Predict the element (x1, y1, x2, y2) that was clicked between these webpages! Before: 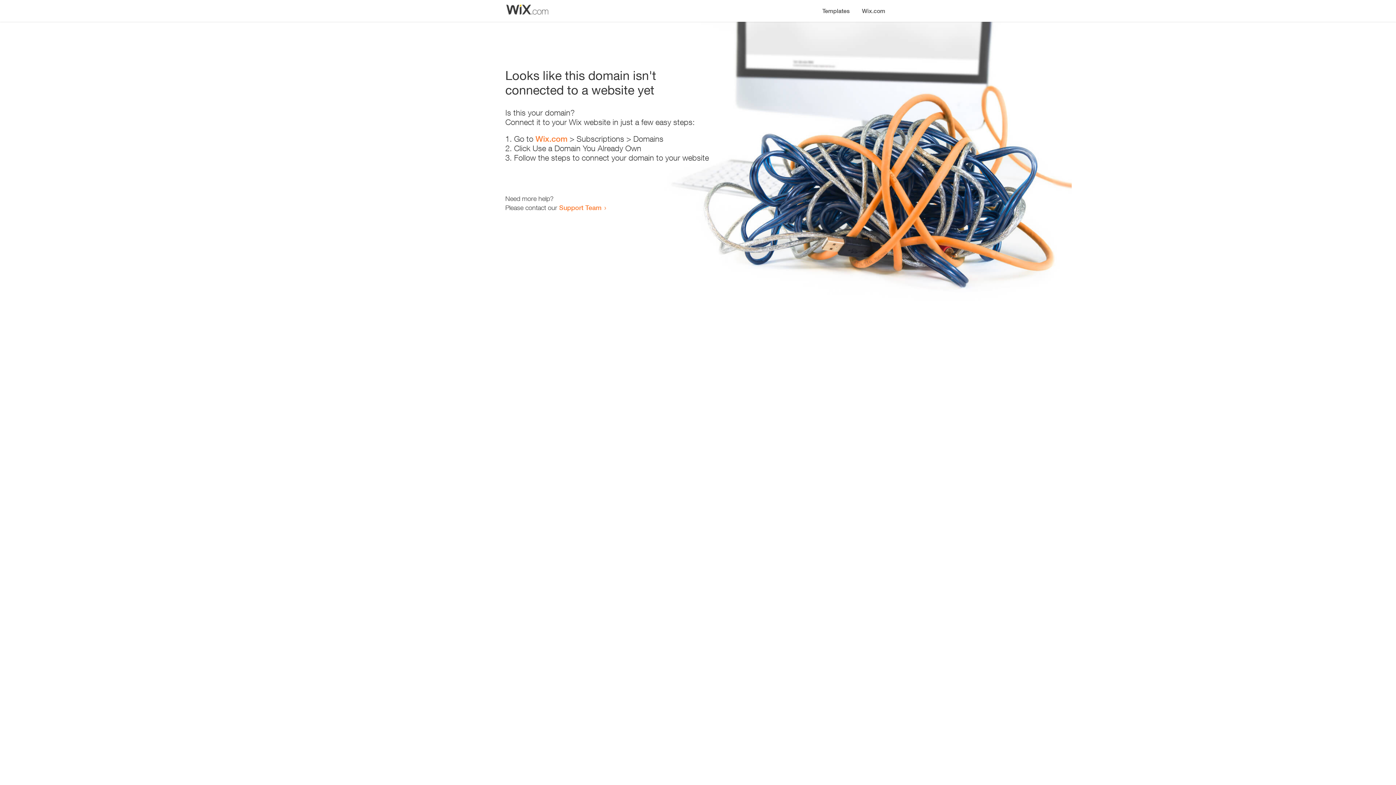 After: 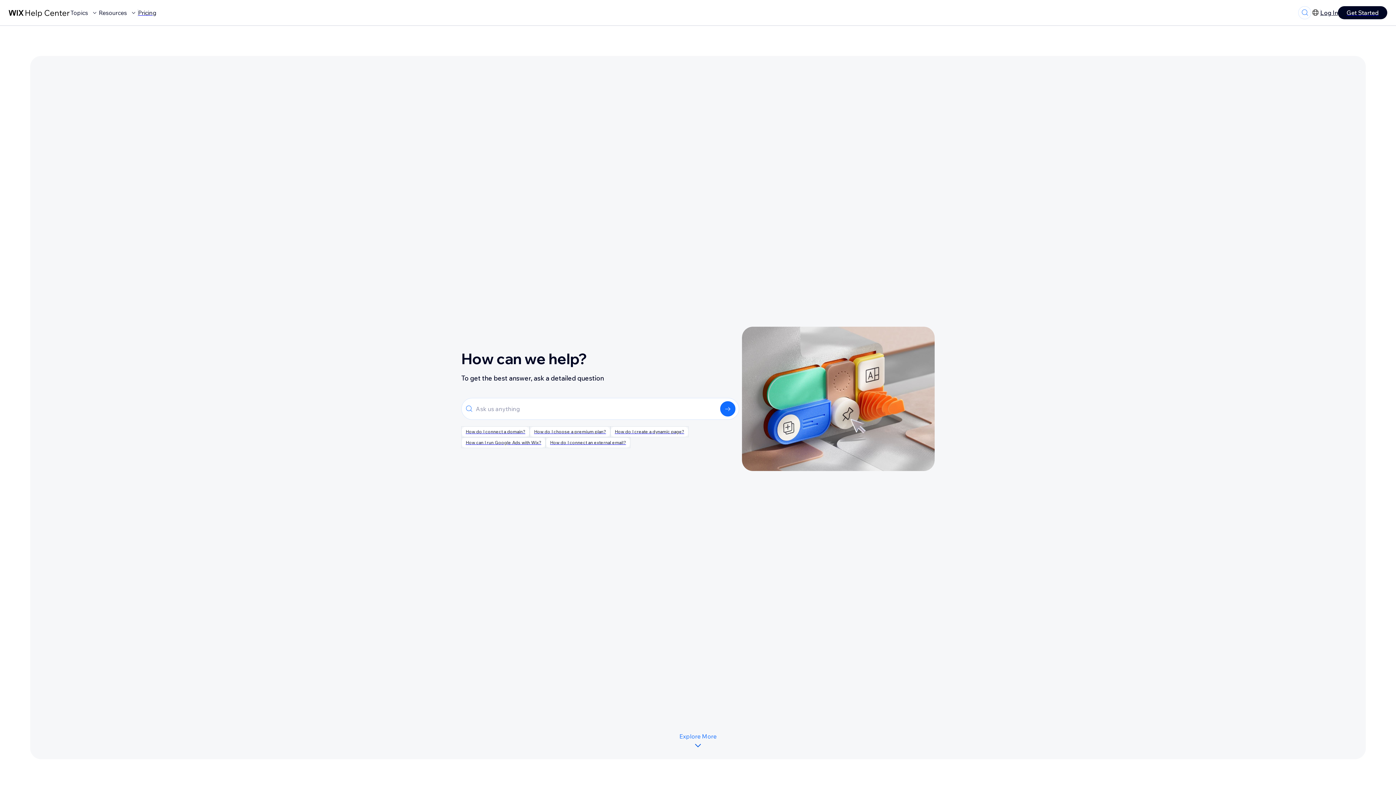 Action: label: Support Team bbox: (559, 203, 601, 211)